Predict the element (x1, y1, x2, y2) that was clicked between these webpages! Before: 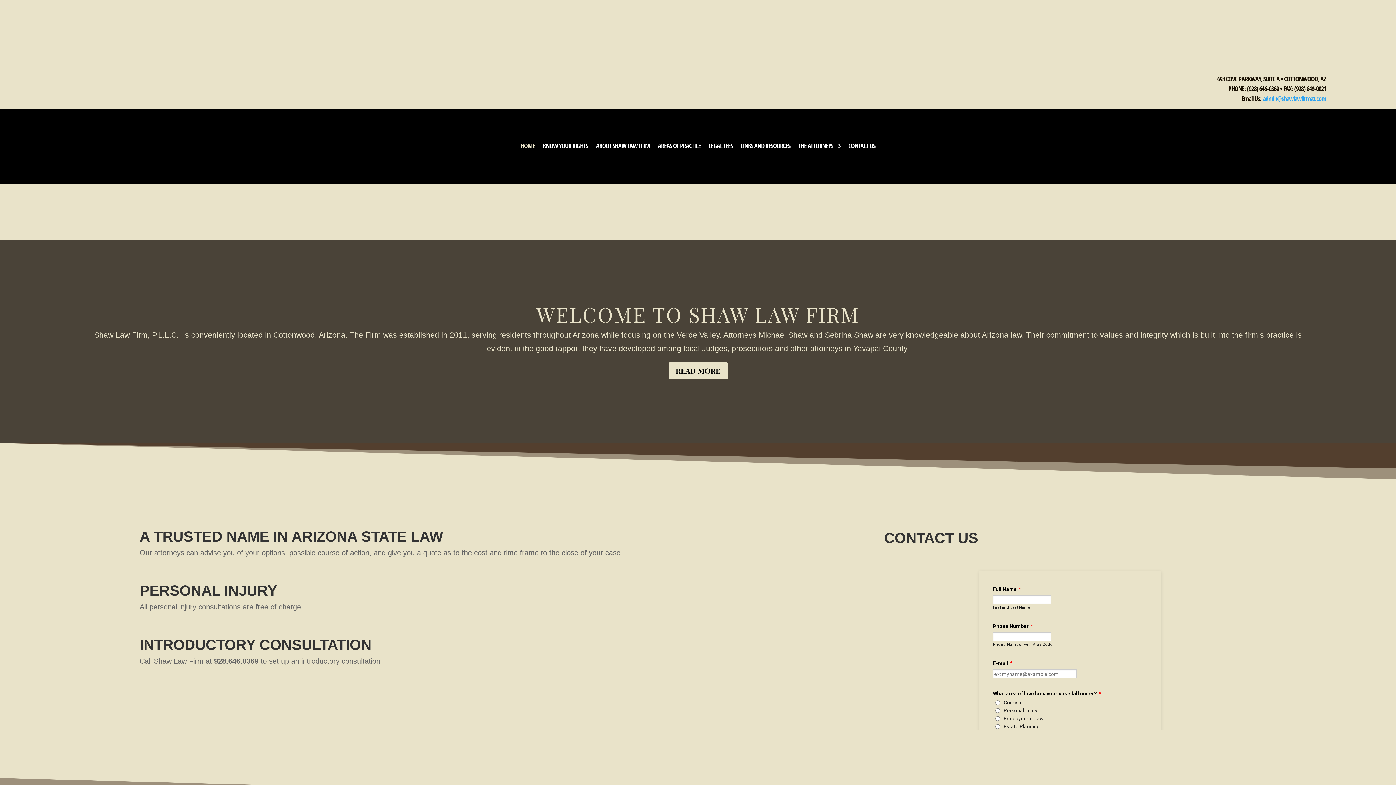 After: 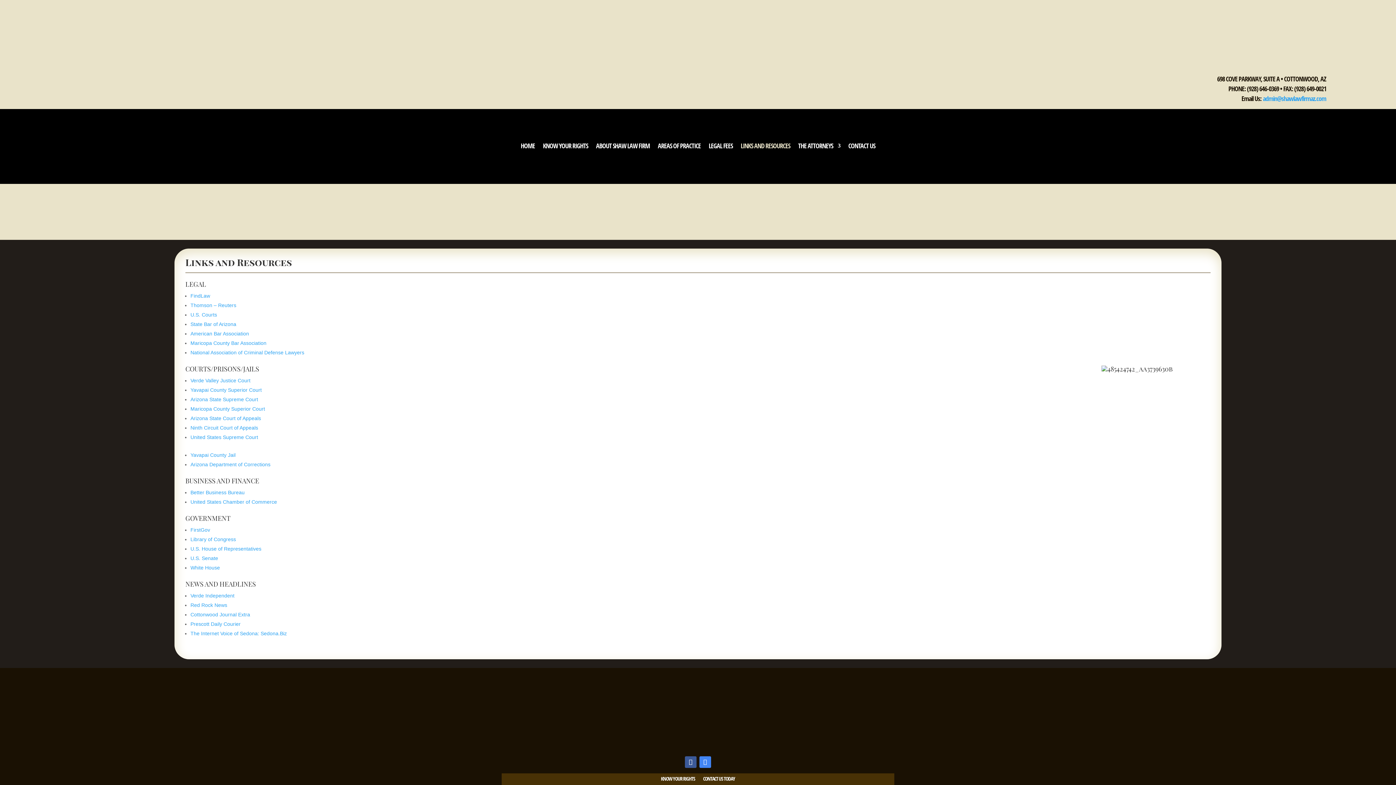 Action: label: LINKS AND RESOURCES bbox: (740, 143, 790, 151)